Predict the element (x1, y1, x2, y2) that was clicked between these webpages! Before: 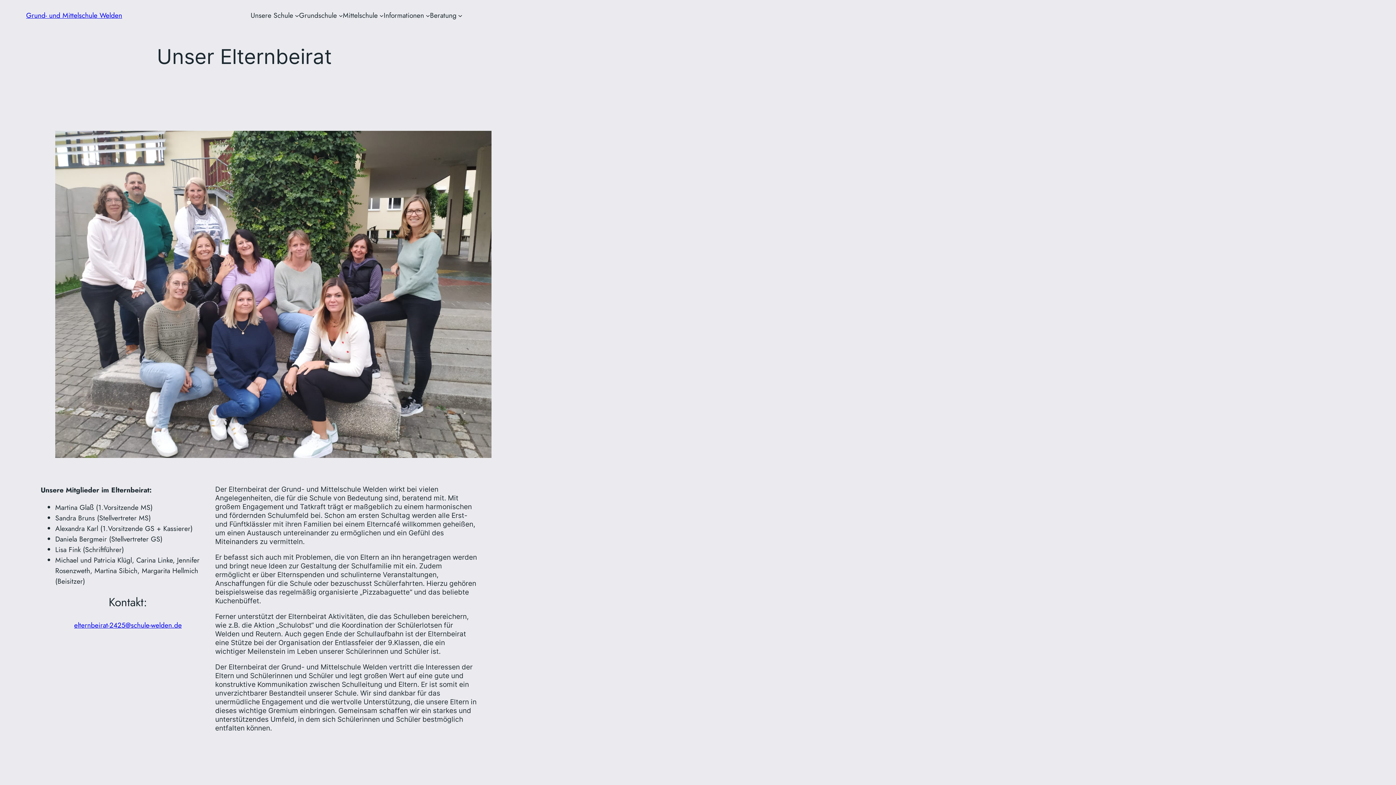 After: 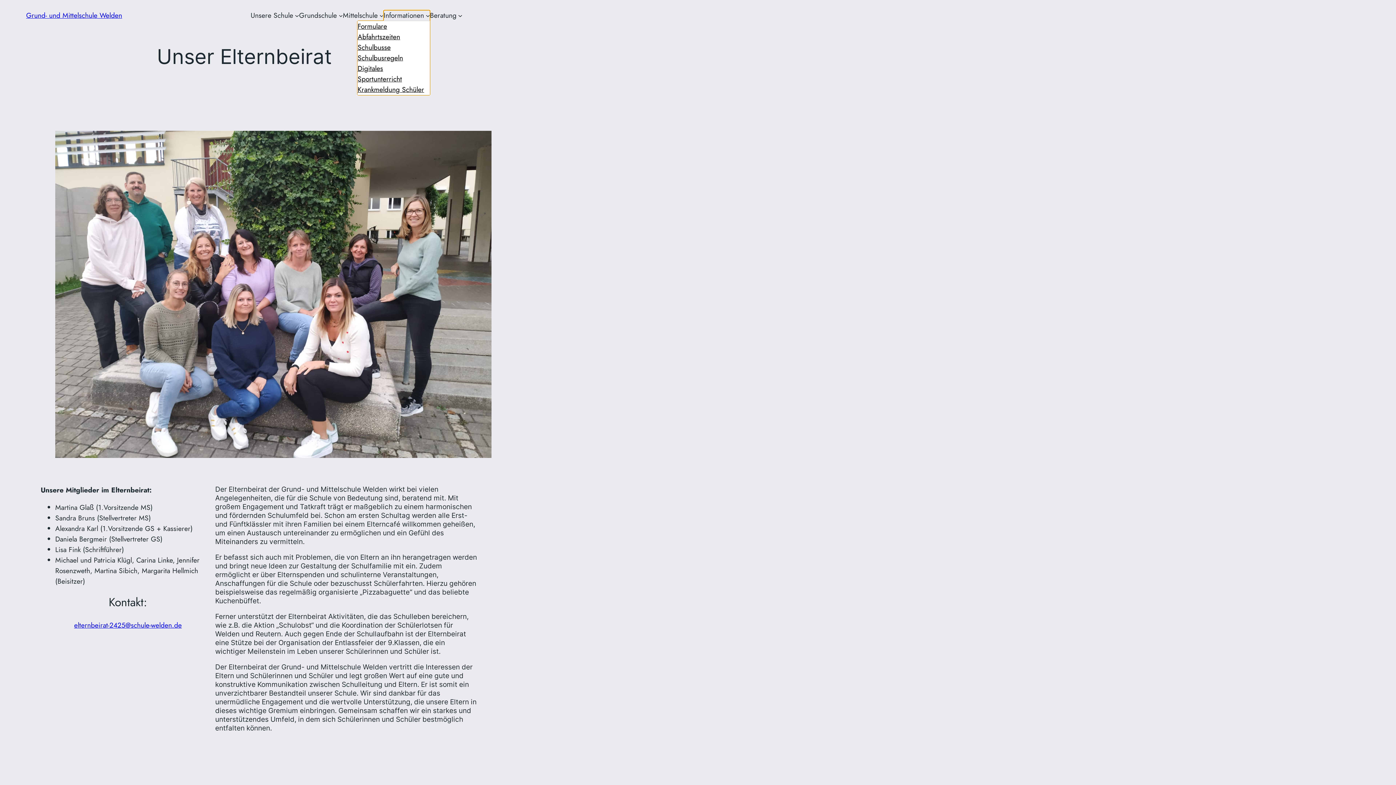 Action: bbox: (383, 10, 424, 20) label: Informationen